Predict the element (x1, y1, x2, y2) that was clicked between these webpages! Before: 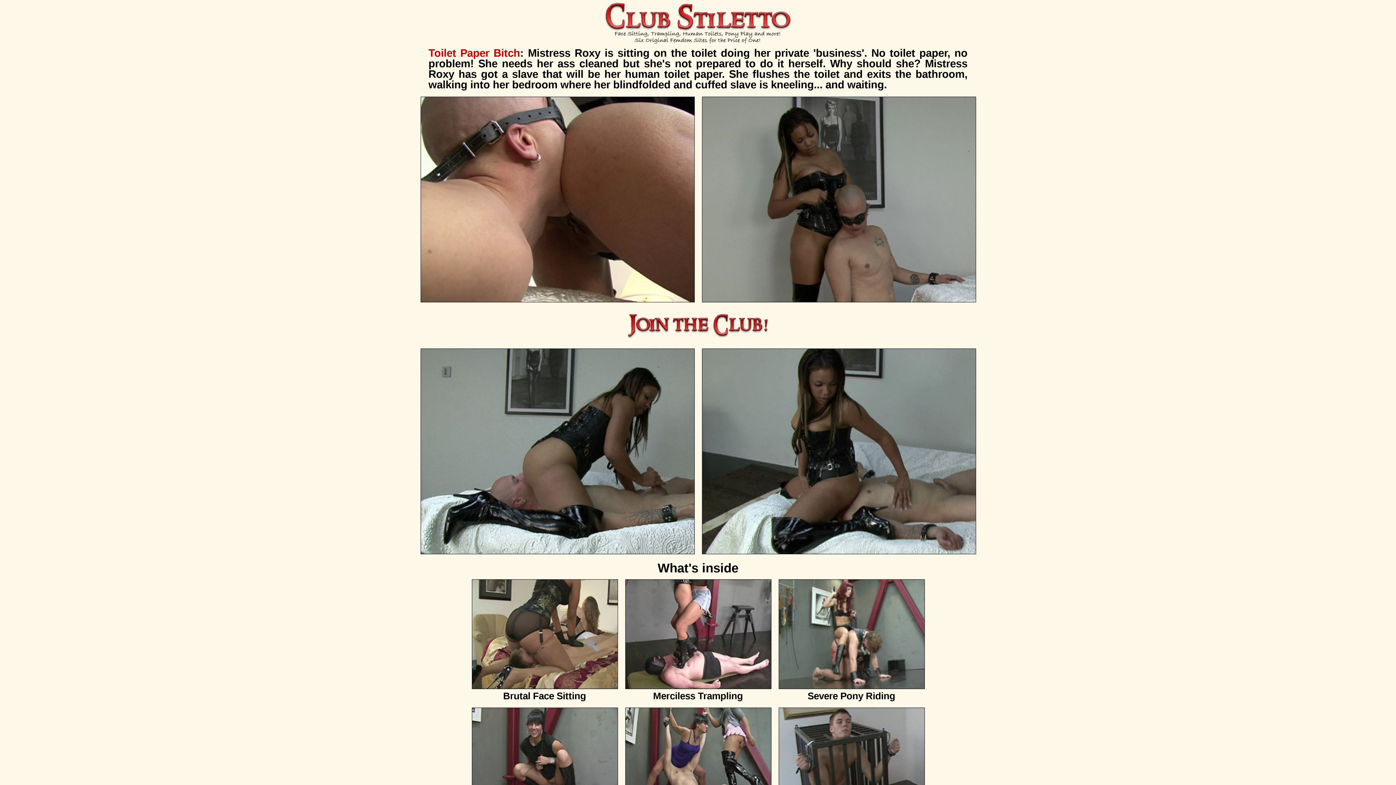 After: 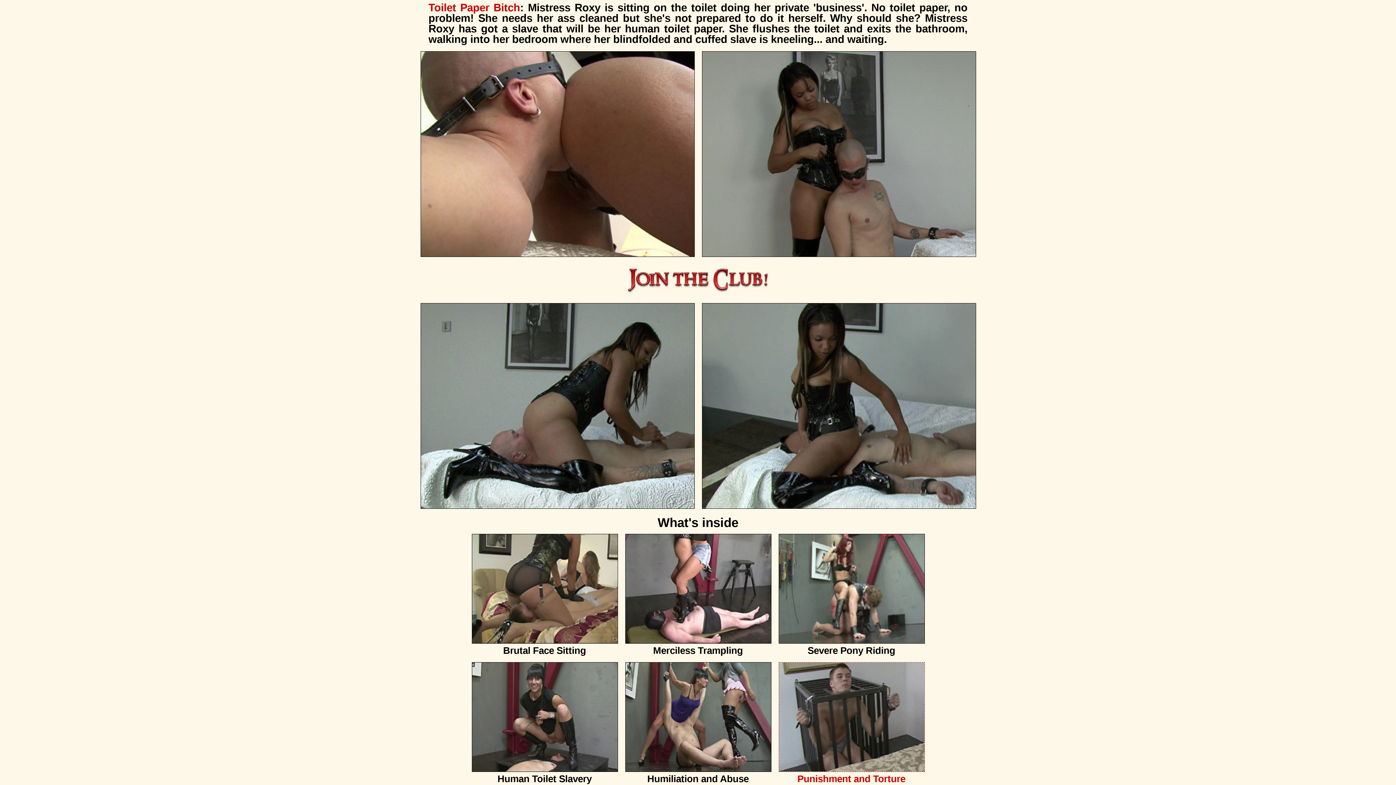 Action: bbox: (778, 707, 924, 830) label: Punishment and Torture